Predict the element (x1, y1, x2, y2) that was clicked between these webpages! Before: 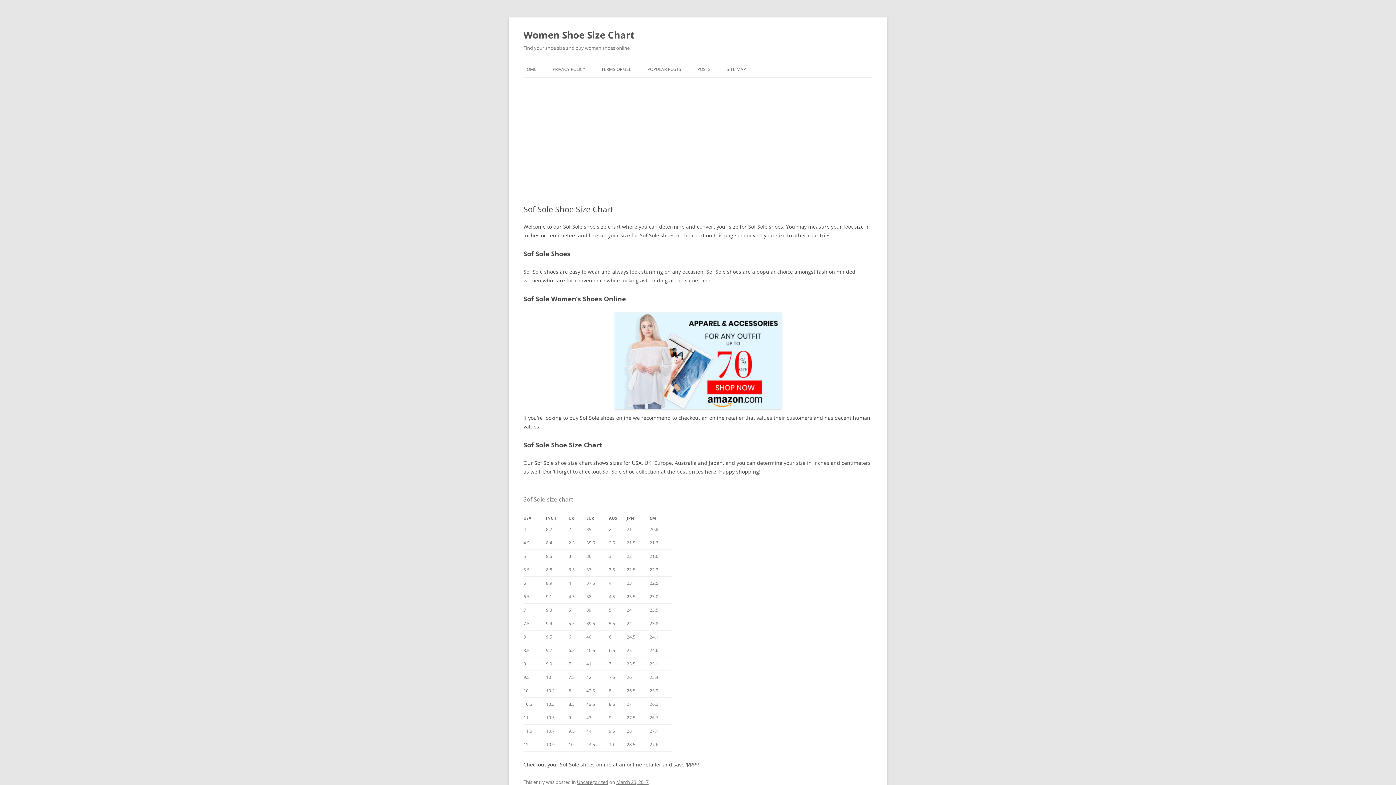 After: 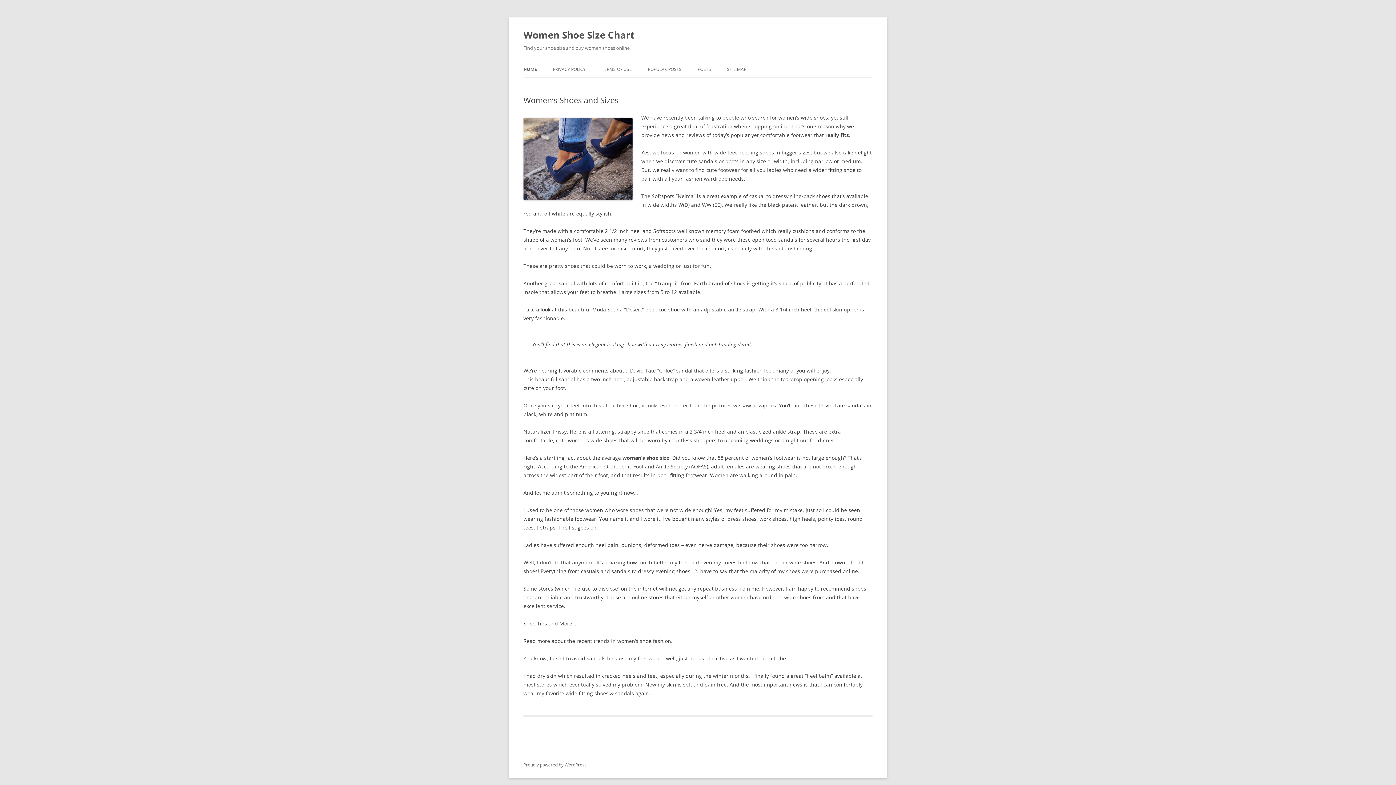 Action: label: HOME bbox: (523, 61, 536, 77)